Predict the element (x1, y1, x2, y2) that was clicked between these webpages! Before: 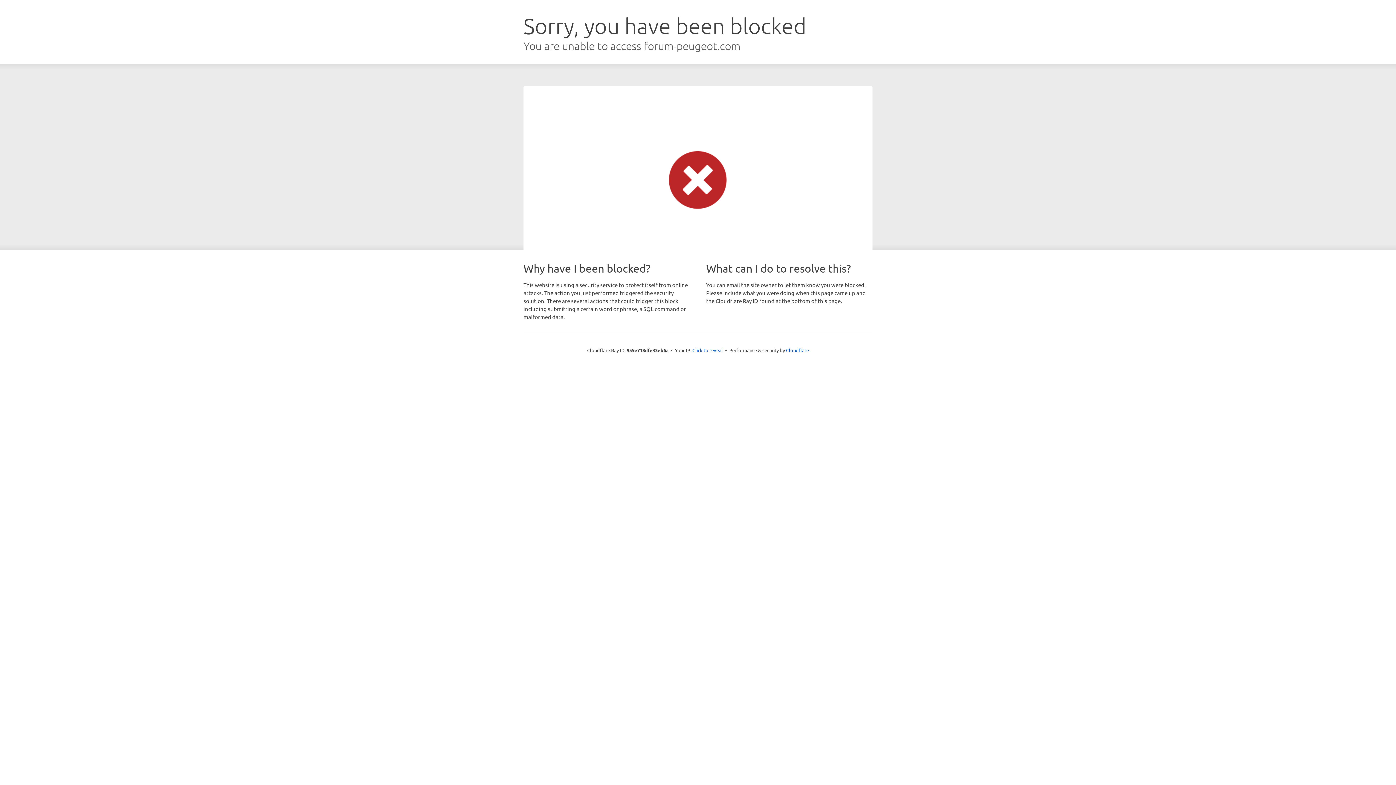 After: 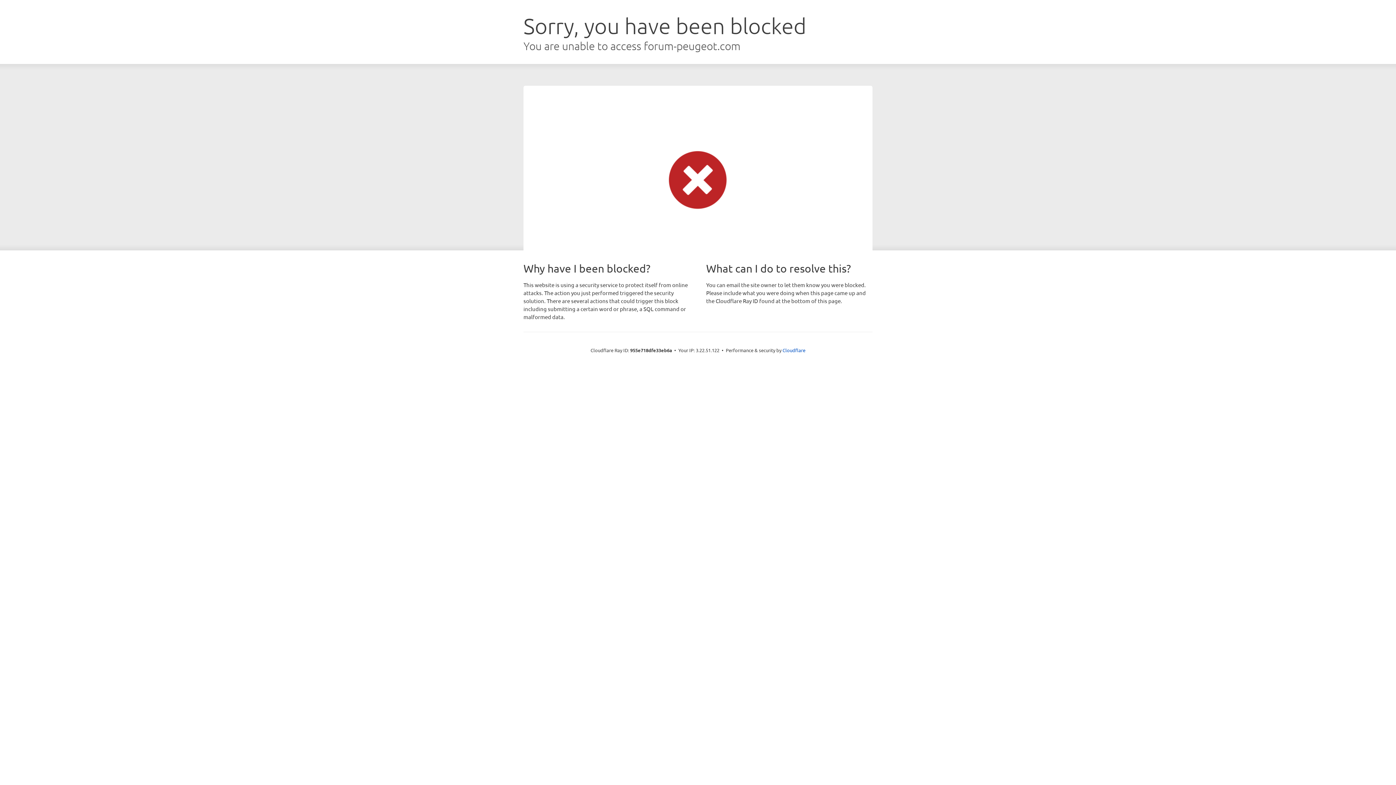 Action: label: Click to reveal bbox: (692, 346, 723, 353)